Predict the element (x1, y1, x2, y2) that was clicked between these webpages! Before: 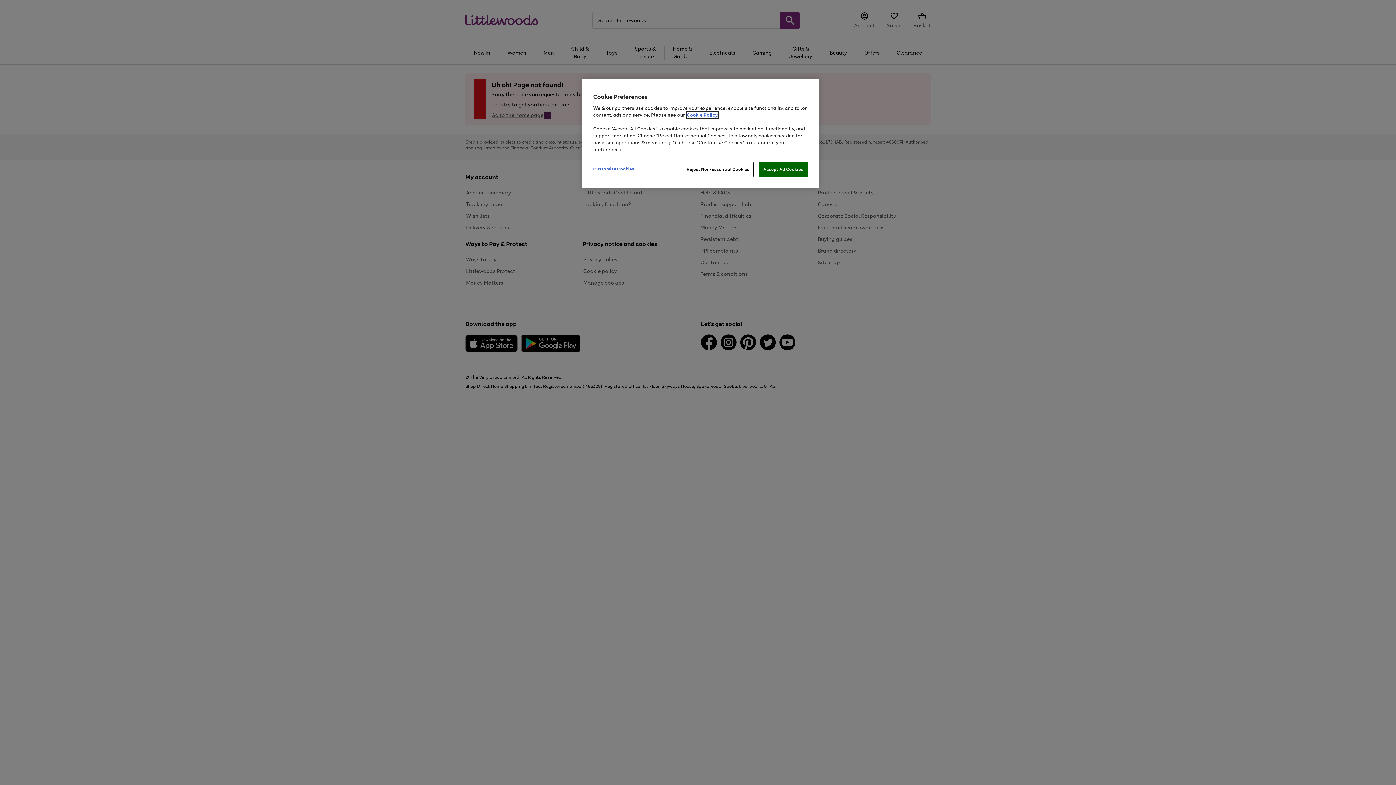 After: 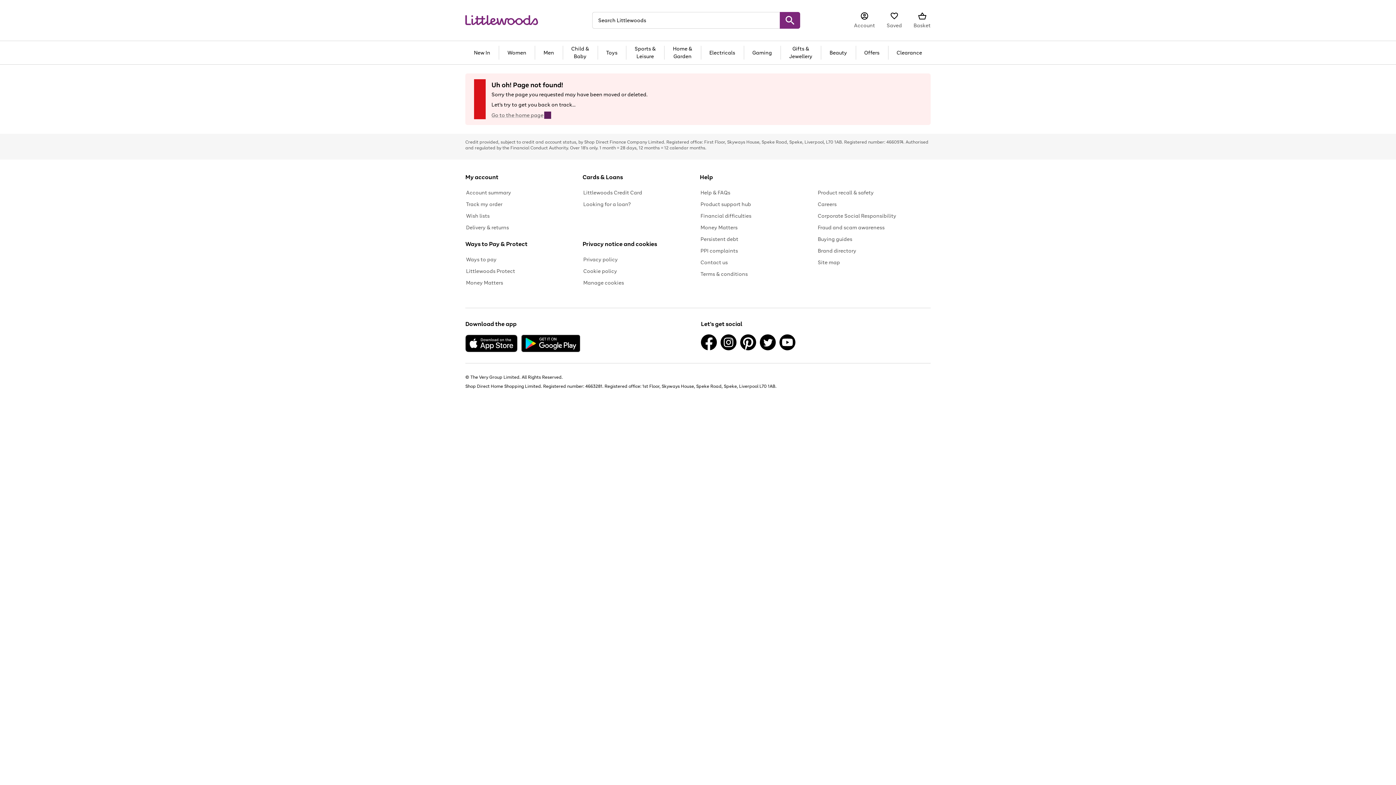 Action: bbox: (682, 162, 753, 177) label: Reject Non-essential Cookies